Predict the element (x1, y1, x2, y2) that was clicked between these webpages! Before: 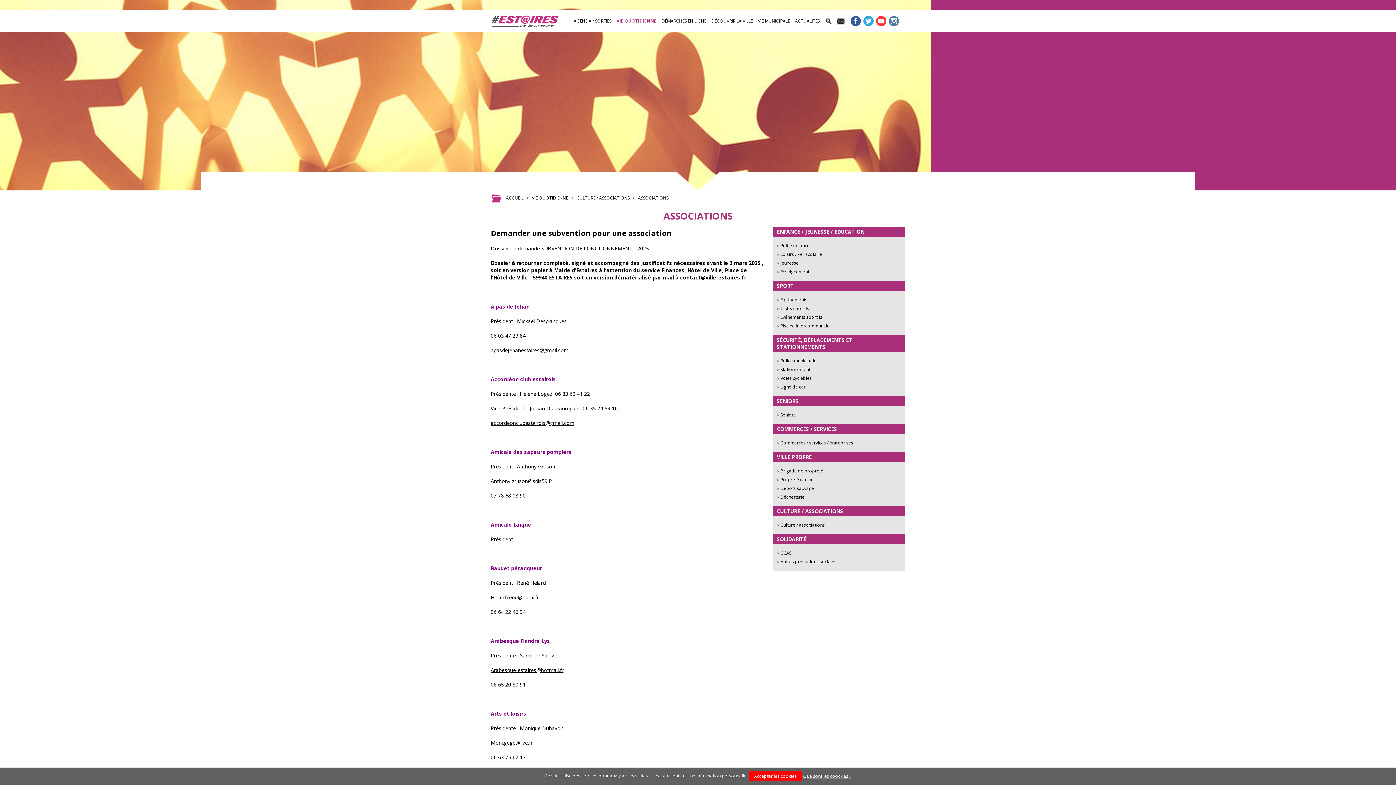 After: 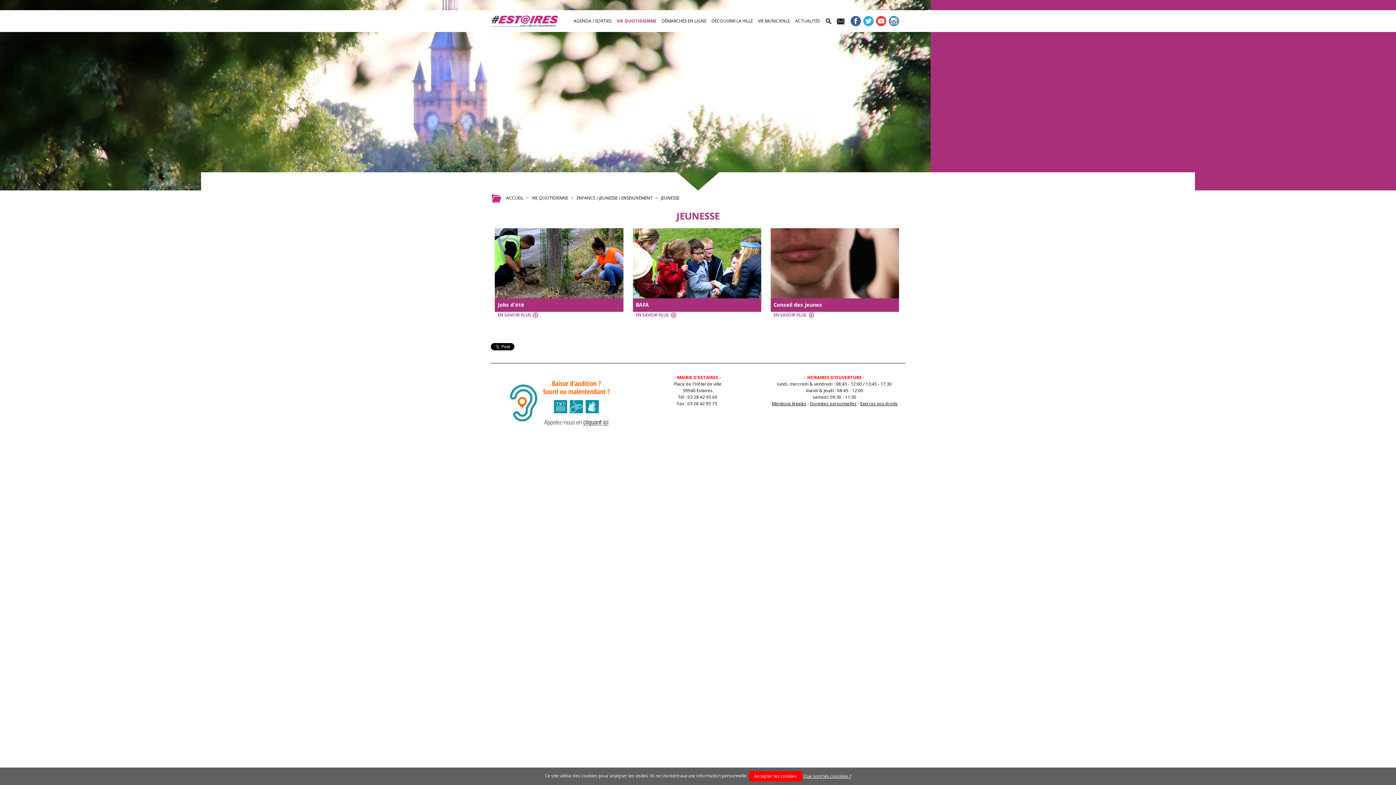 Action: label: Jeunesse bbox: (780, 260, 798, 266)